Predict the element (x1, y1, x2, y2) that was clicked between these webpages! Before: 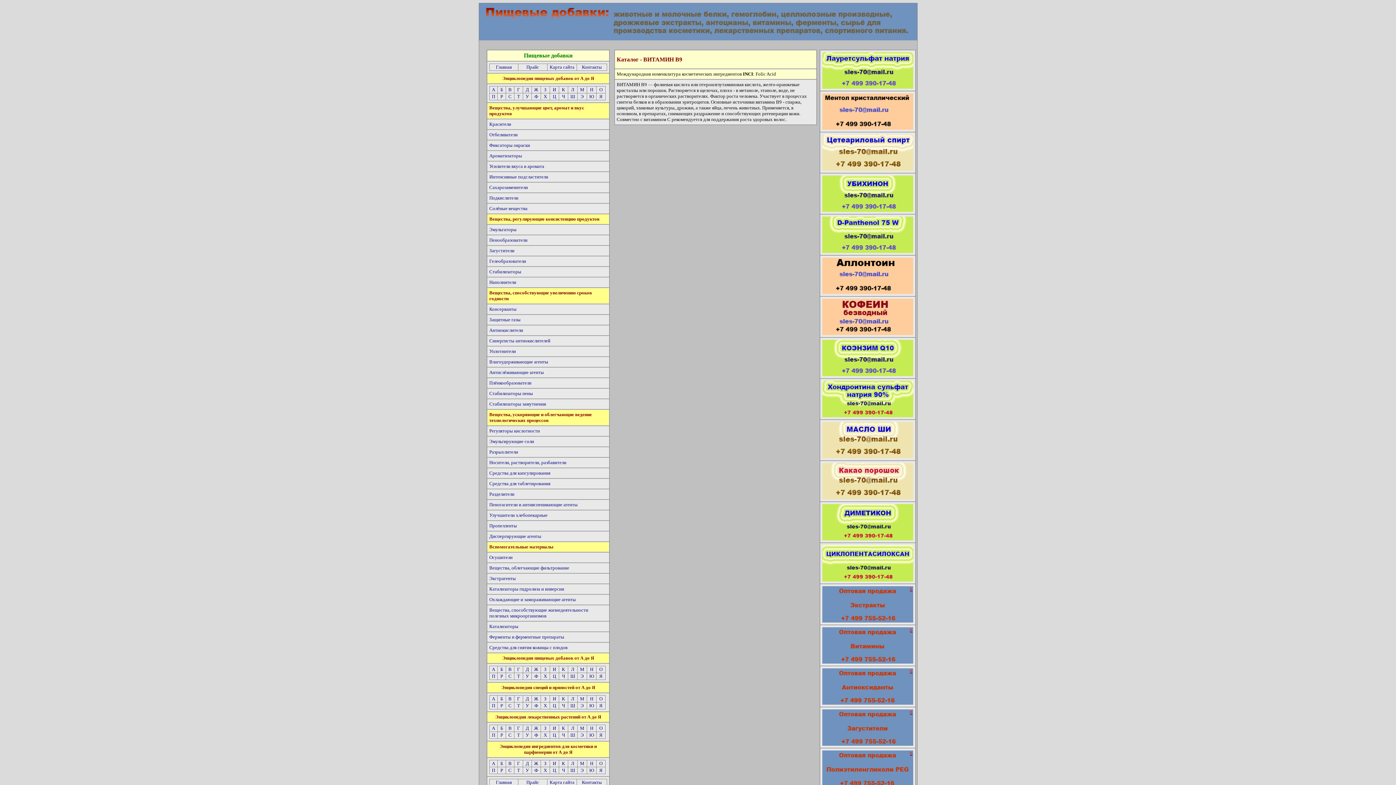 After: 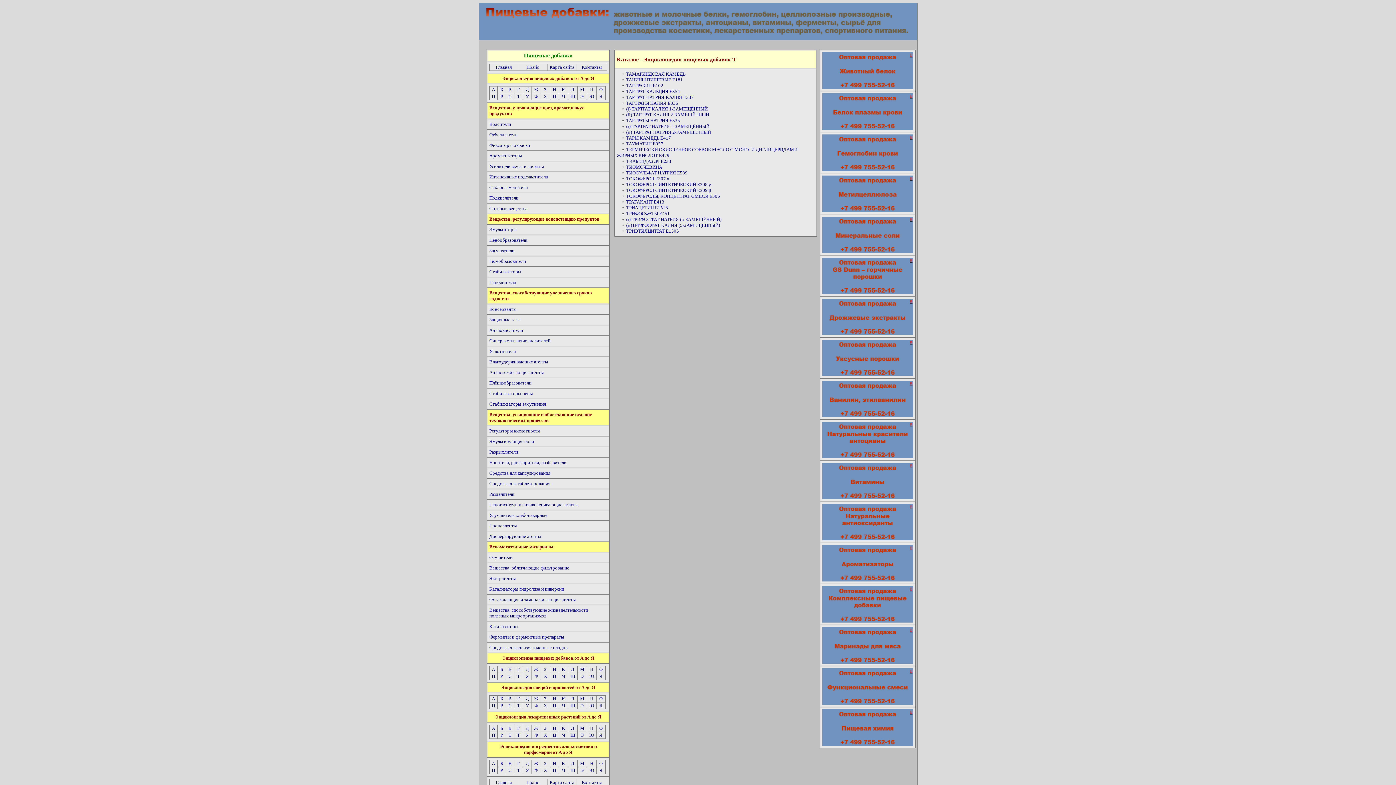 Action: label: Т bbox: (517, 93, 520, 99)